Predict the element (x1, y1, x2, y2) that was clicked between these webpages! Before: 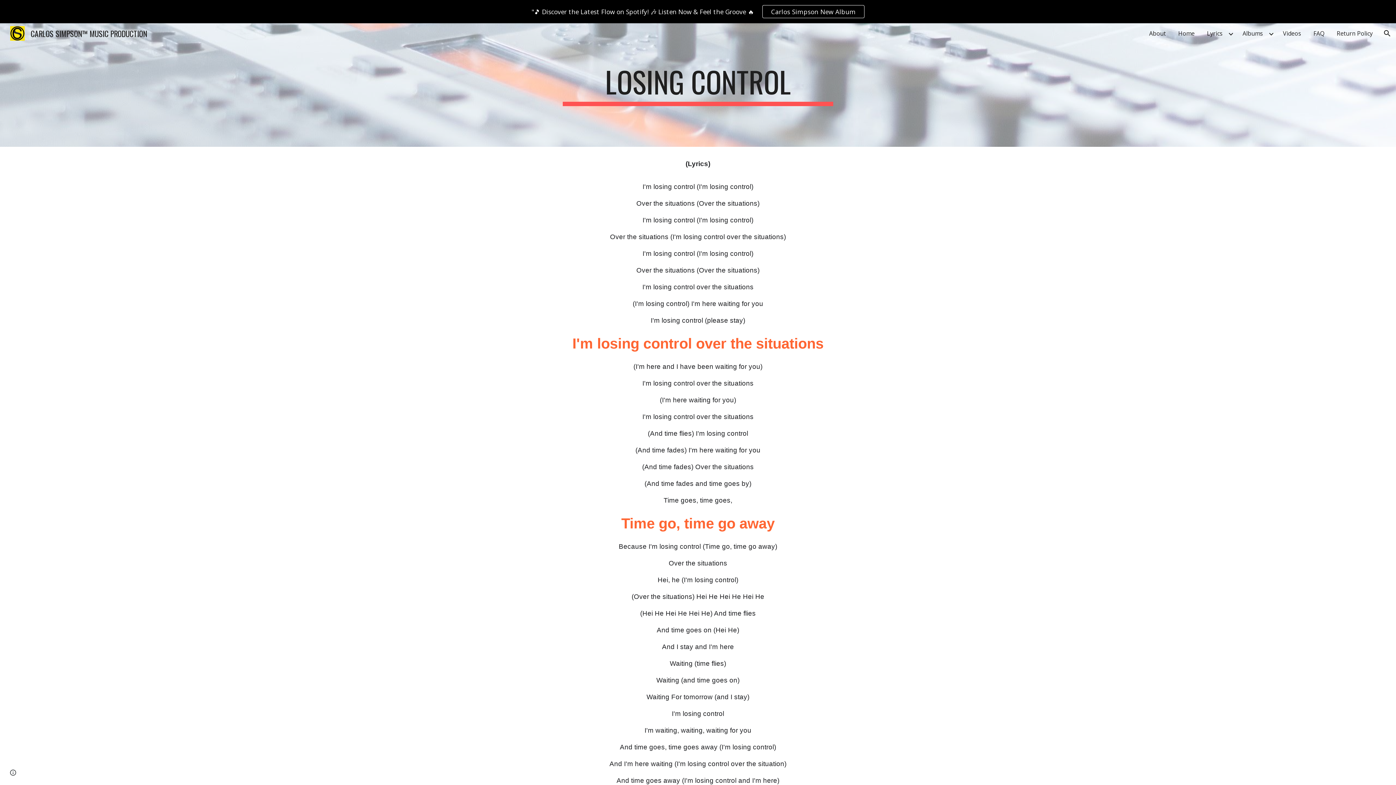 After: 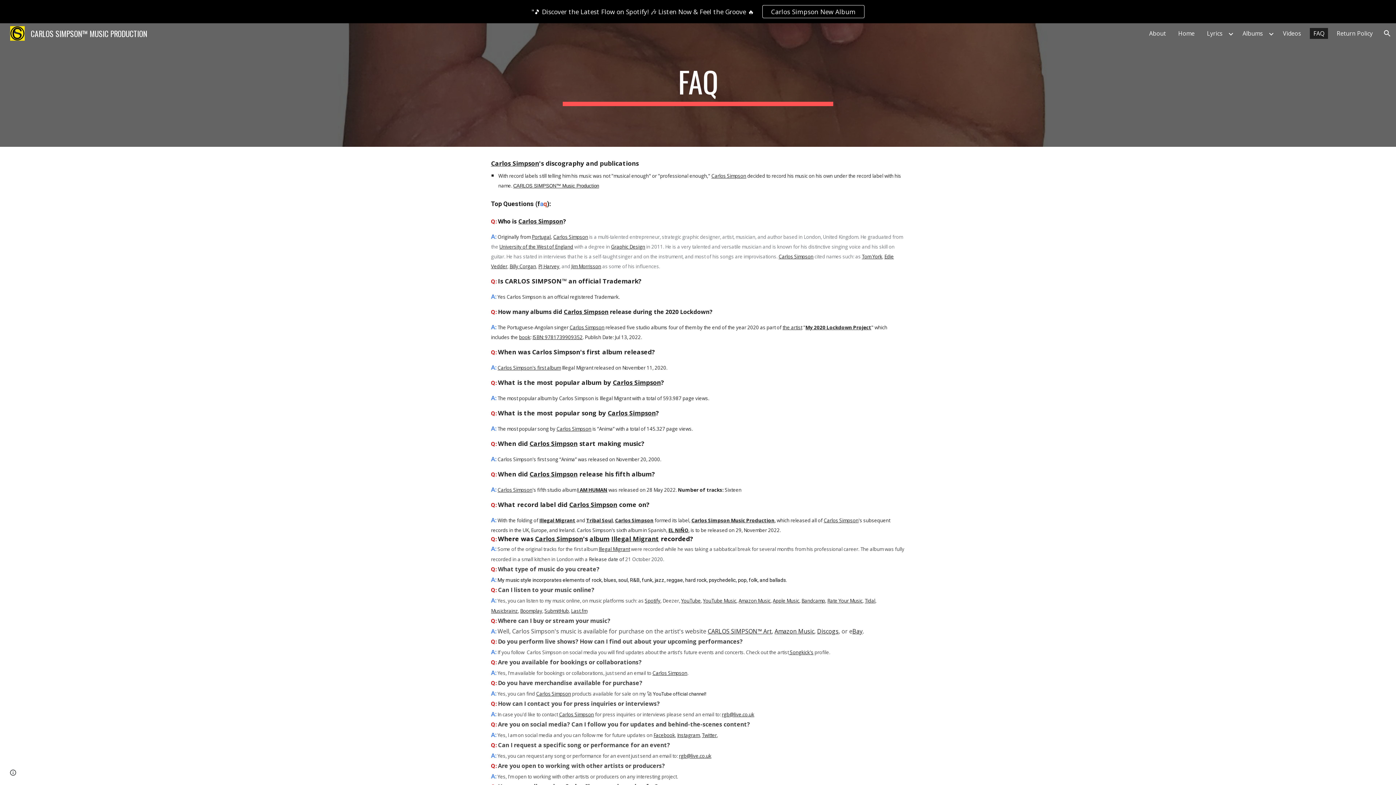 Action: bbox: (1310, 28, 1328, 38) label: FAQ